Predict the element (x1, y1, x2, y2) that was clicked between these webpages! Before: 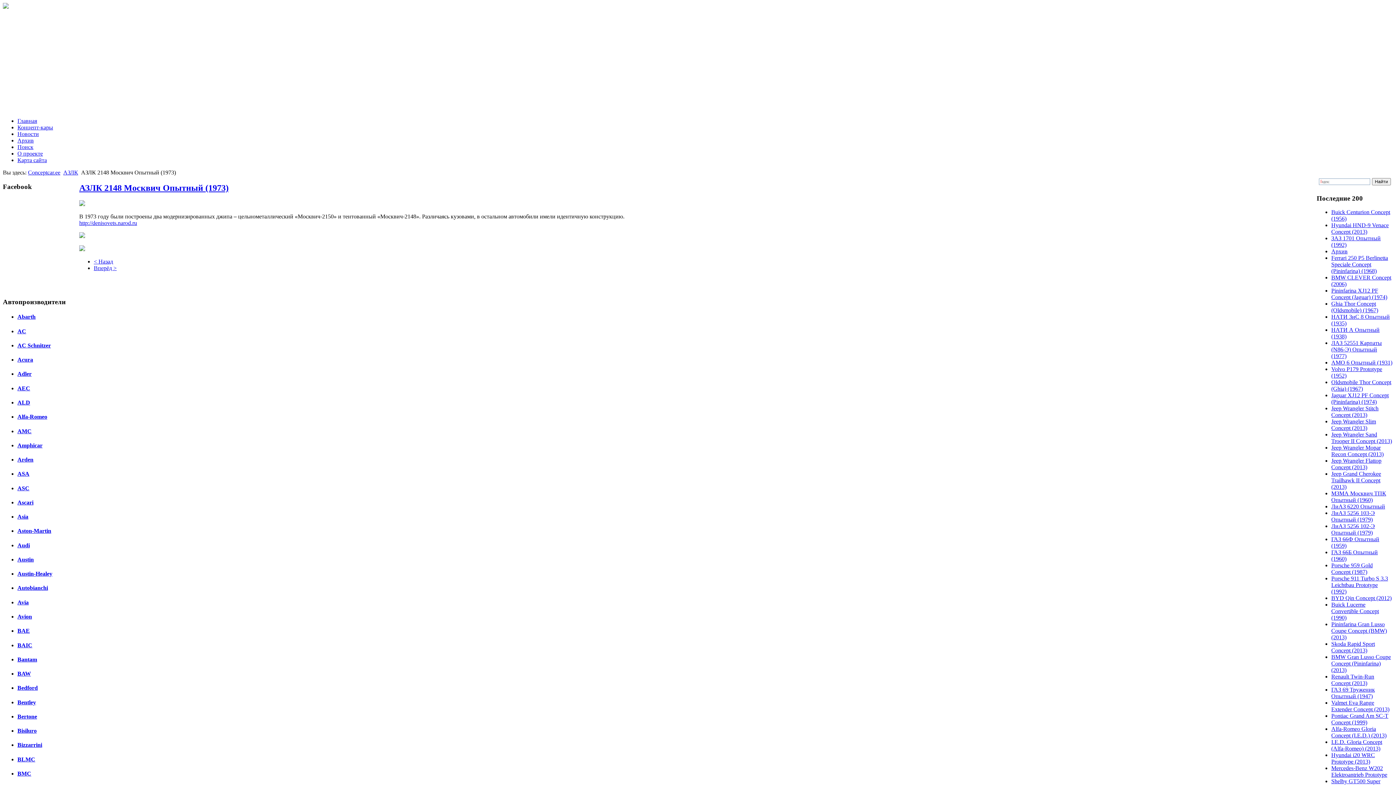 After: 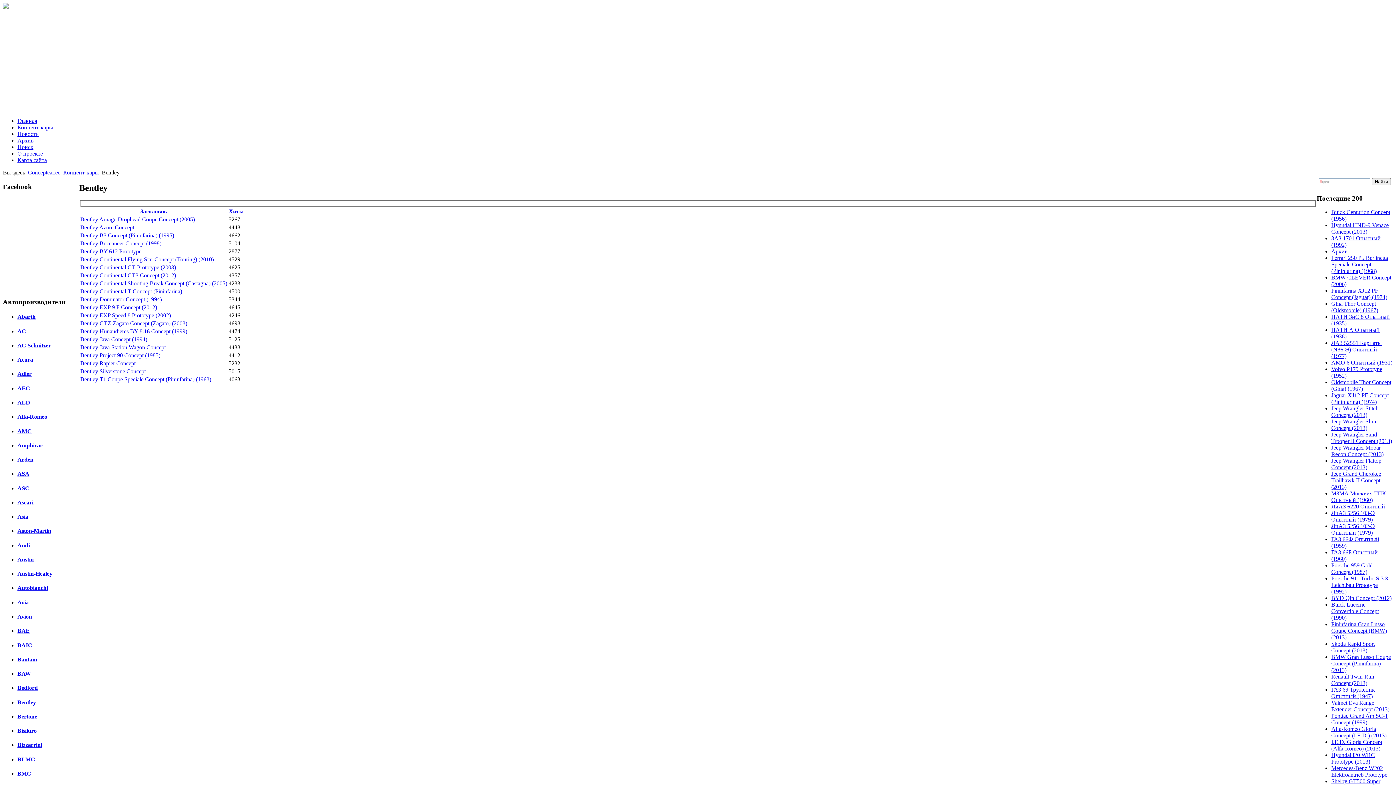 Action: bbox: (17, 699, 36, 705) label: Bentley